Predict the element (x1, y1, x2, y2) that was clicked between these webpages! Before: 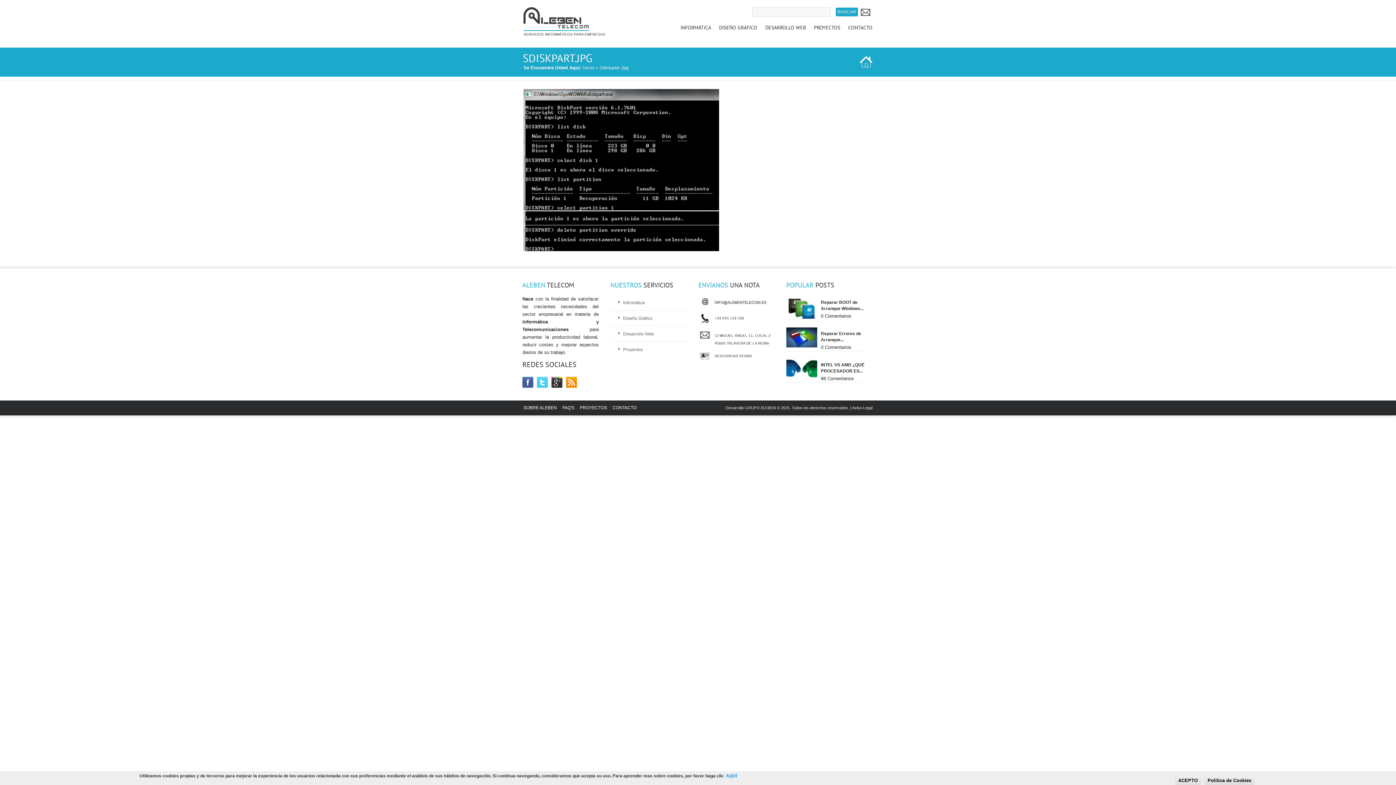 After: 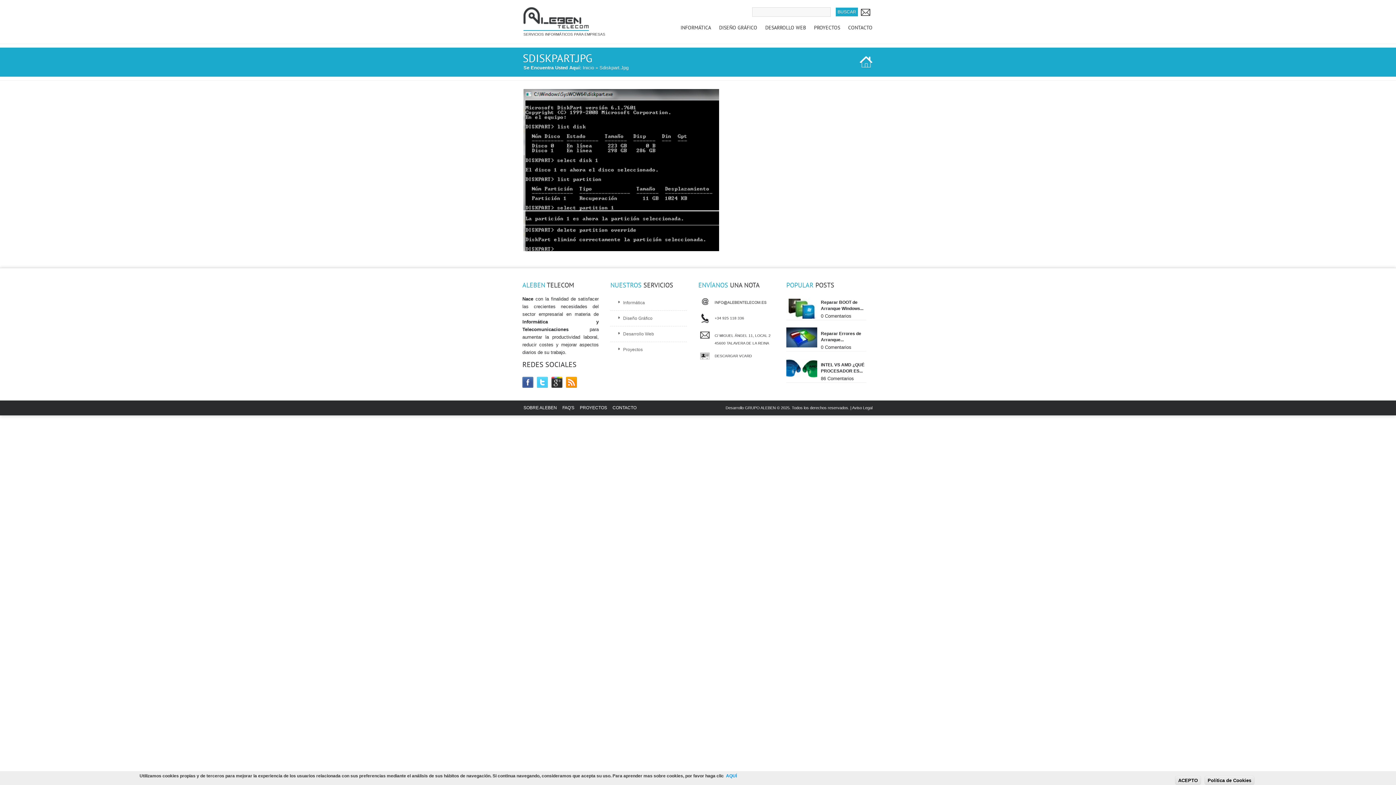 Action: bbox: (760, 405, 776, 410) label: ALEBEN